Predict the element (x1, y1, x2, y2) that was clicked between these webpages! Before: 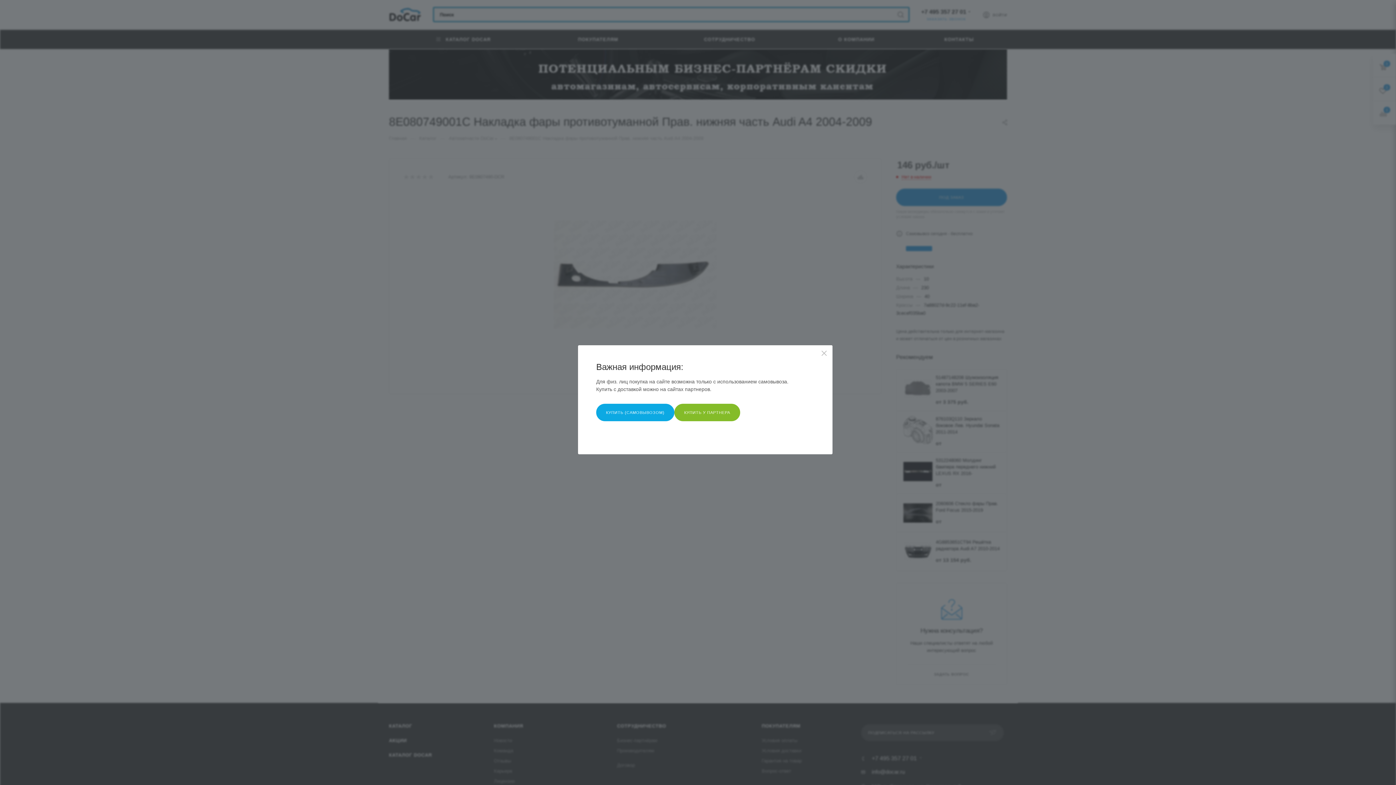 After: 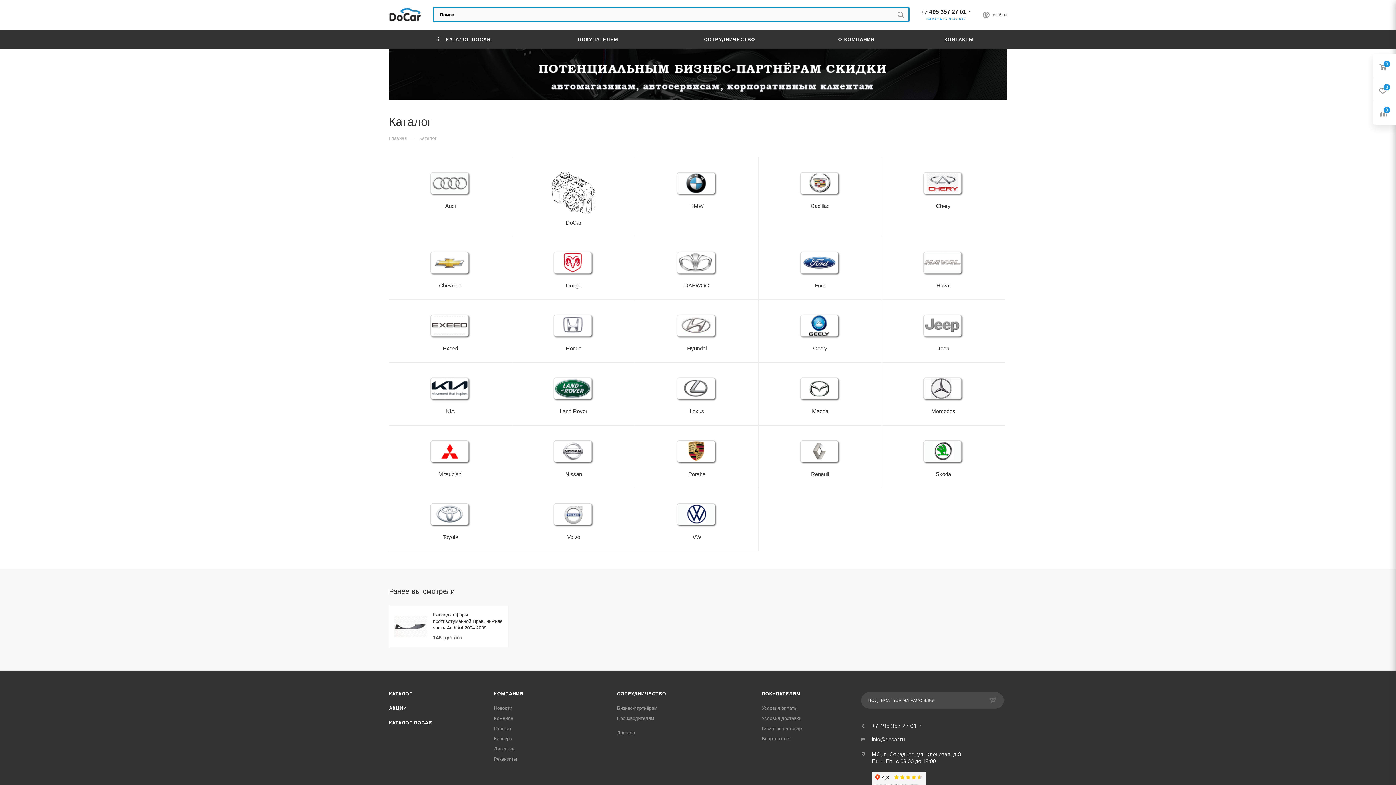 Action: bbox: (596, 404, 674, 421) label: КУПИТЬ (САМОВЫВОЗОМ)